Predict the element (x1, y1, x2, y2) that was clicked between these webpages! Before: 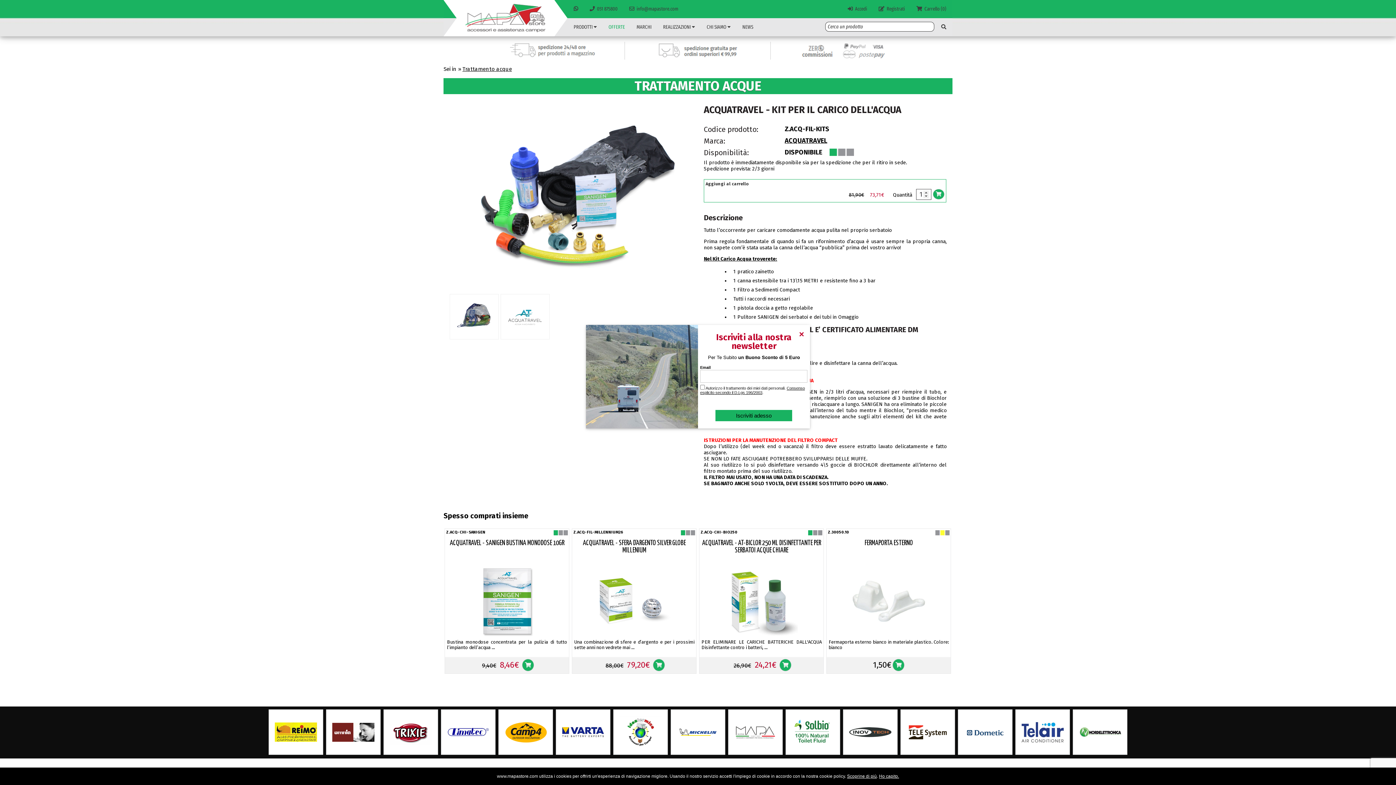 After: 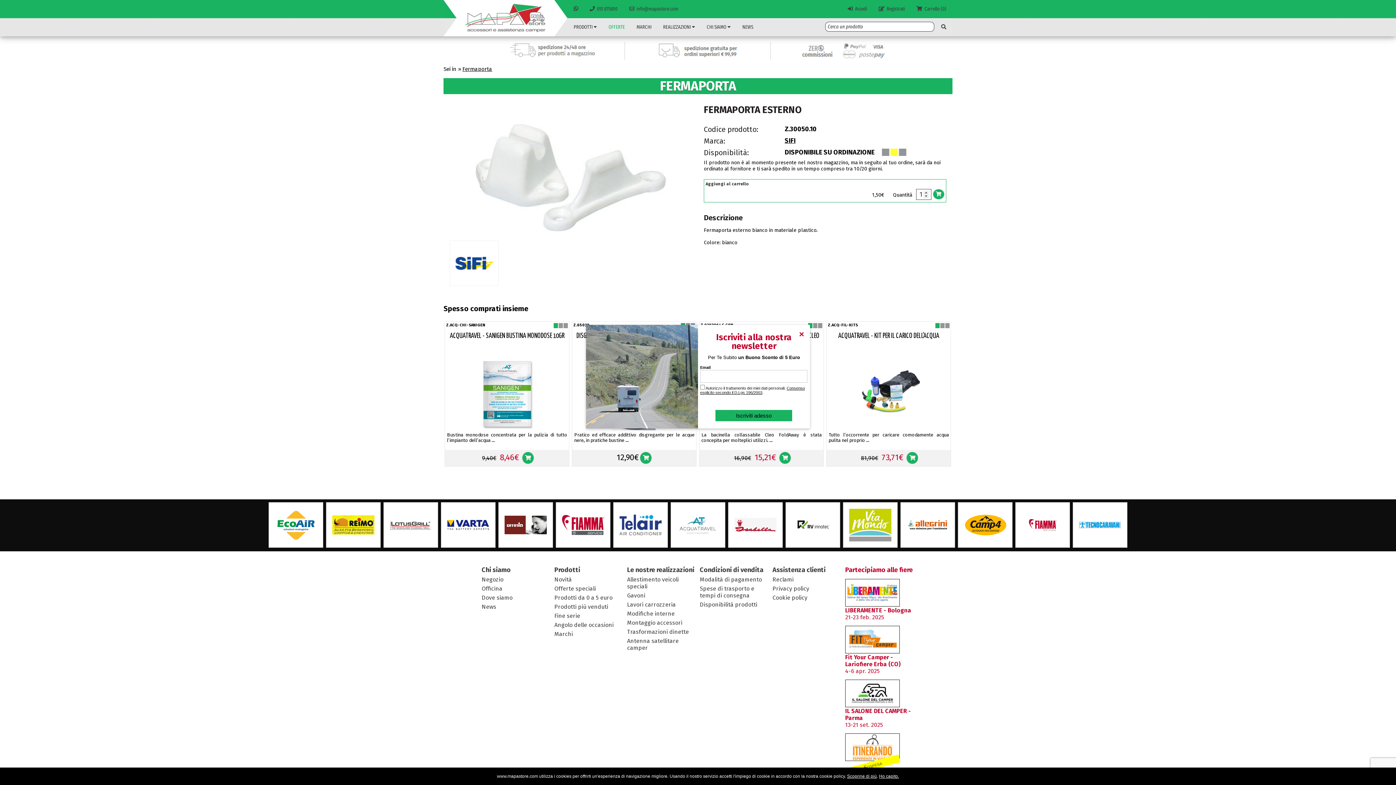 Action: label: FERMAPORTA ESTERNO bbox: (864, 540, 913, 546)